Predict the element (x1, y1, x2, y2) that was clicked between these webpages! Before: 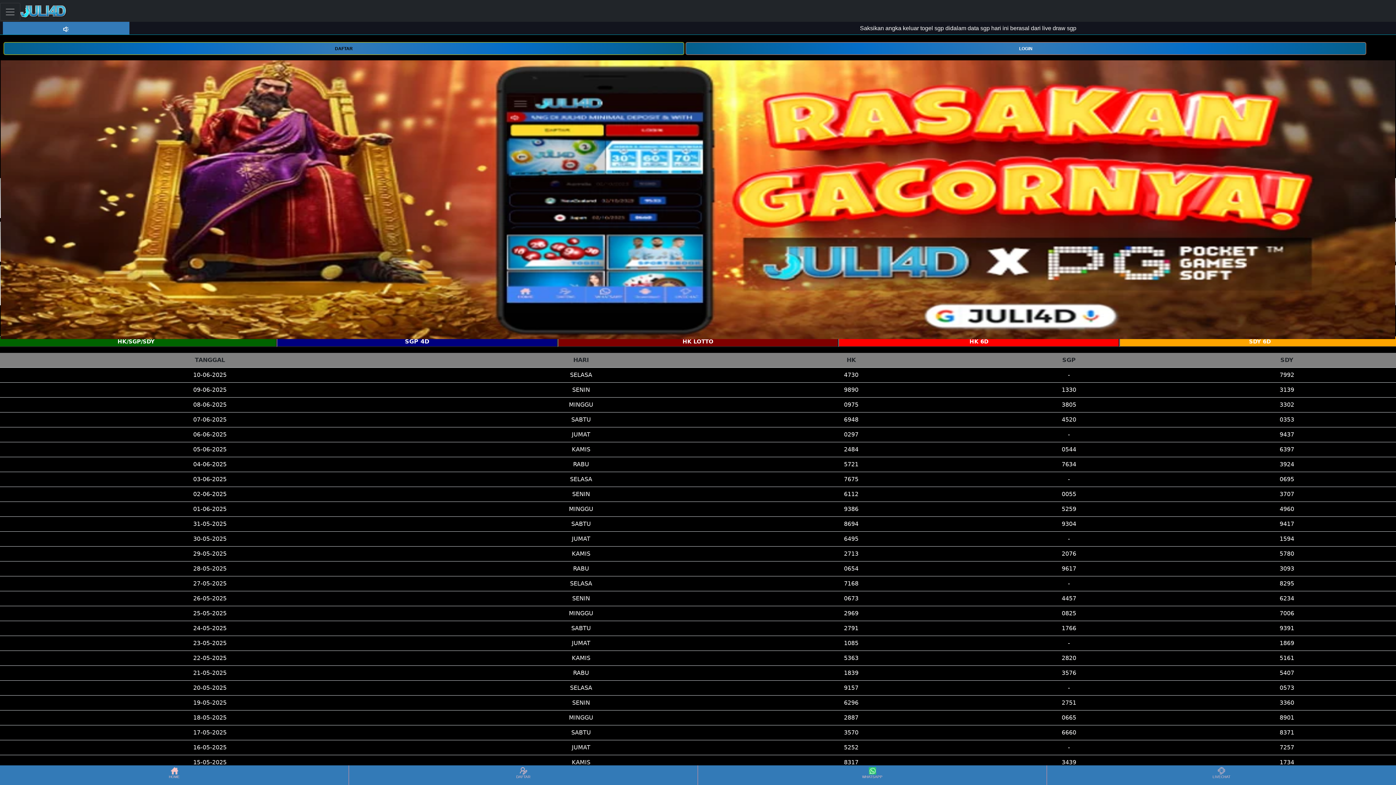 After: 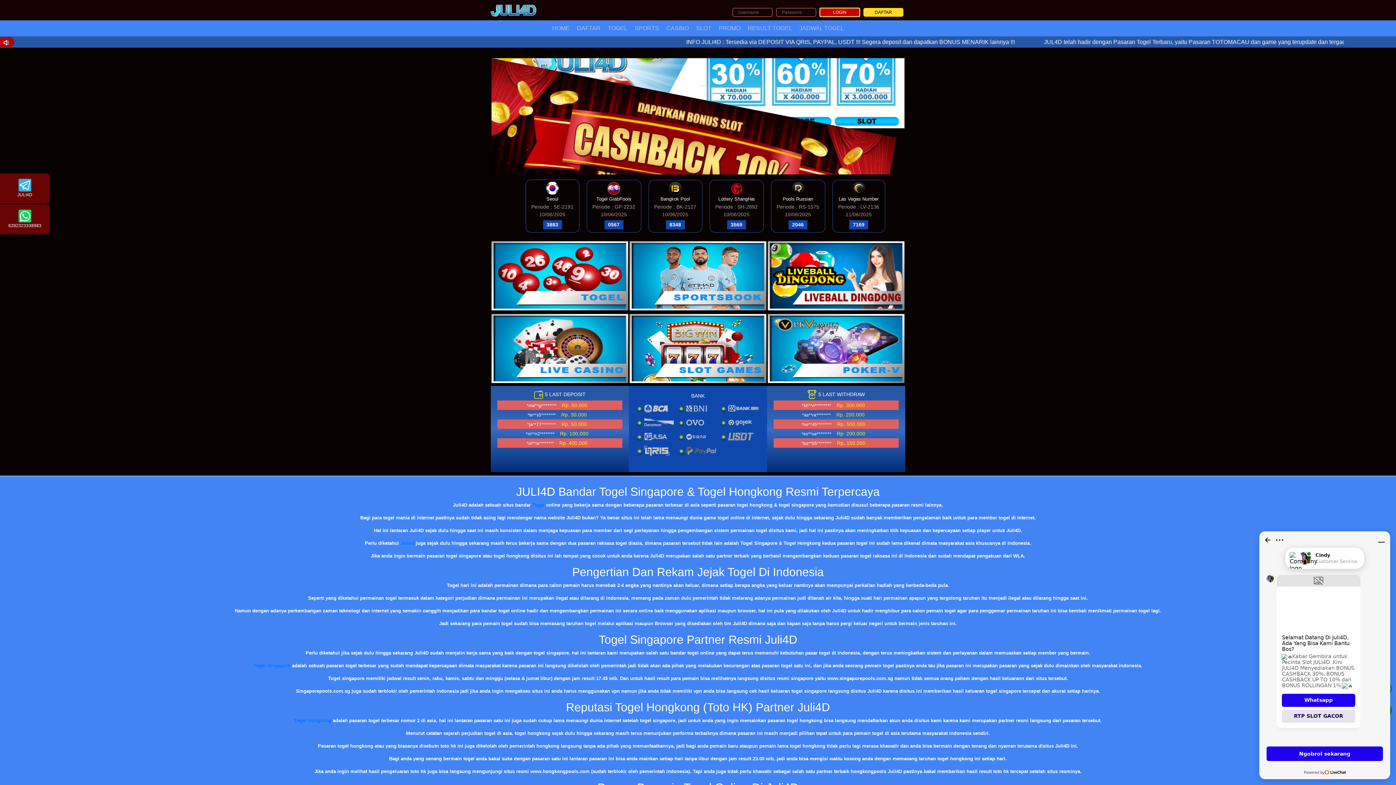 Action: bbox: (0, 766, 348, 784) label: HOME